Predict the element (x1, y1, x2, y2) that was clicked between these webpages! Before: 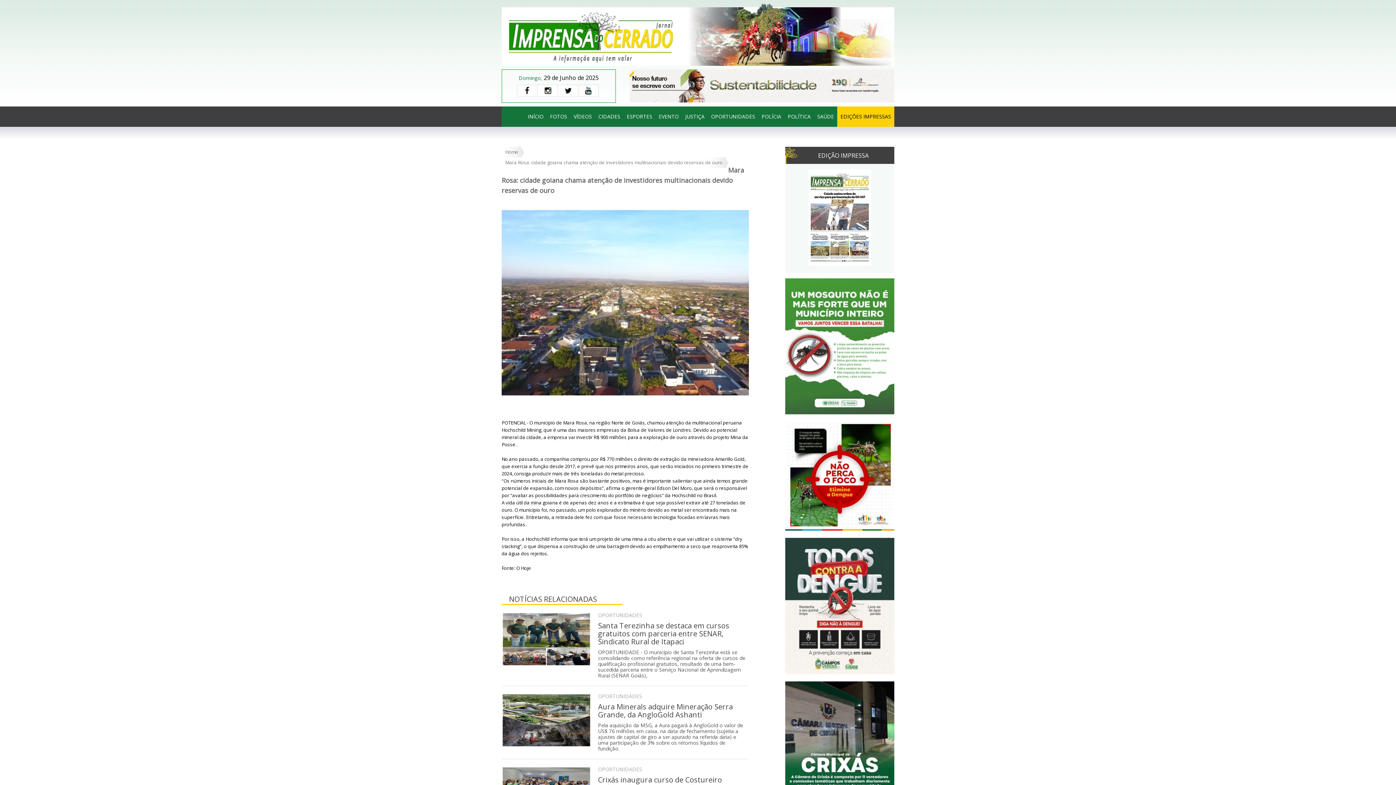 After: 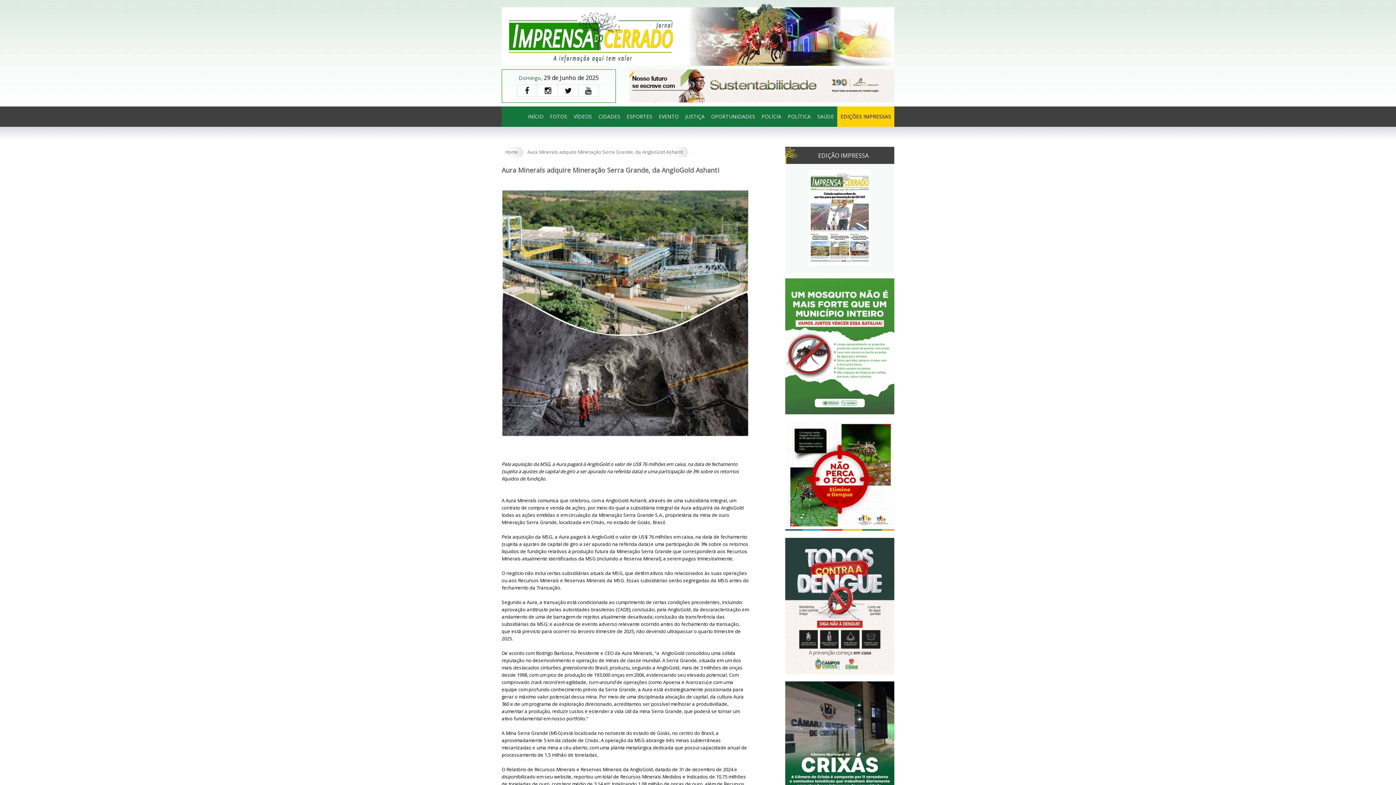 Action: label: OPORTUNIDADES
Aura Minerals adquire Mineração Serra Grande, da AngloGold Ashanti
Pela aquisição da MSG, a Aura pagará à AngloGold o valor de US$ 76 milhões em caixa, na data de fechamento (sujeita a ajustes de capital de giro a ser apurado na referida data) e uma participação de 3% sobre os retornos líquidos de fundição.

 bbox: (501, 693, 749, 759)